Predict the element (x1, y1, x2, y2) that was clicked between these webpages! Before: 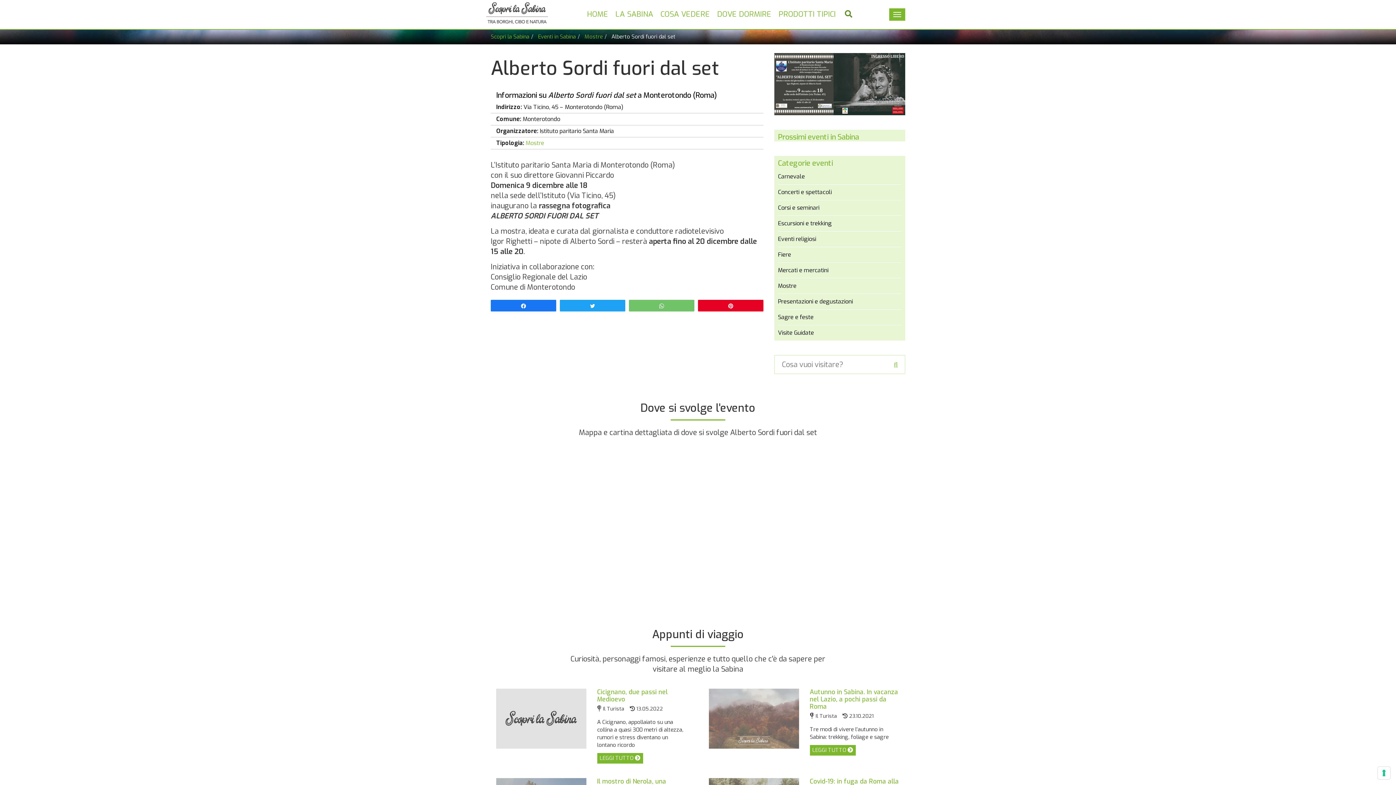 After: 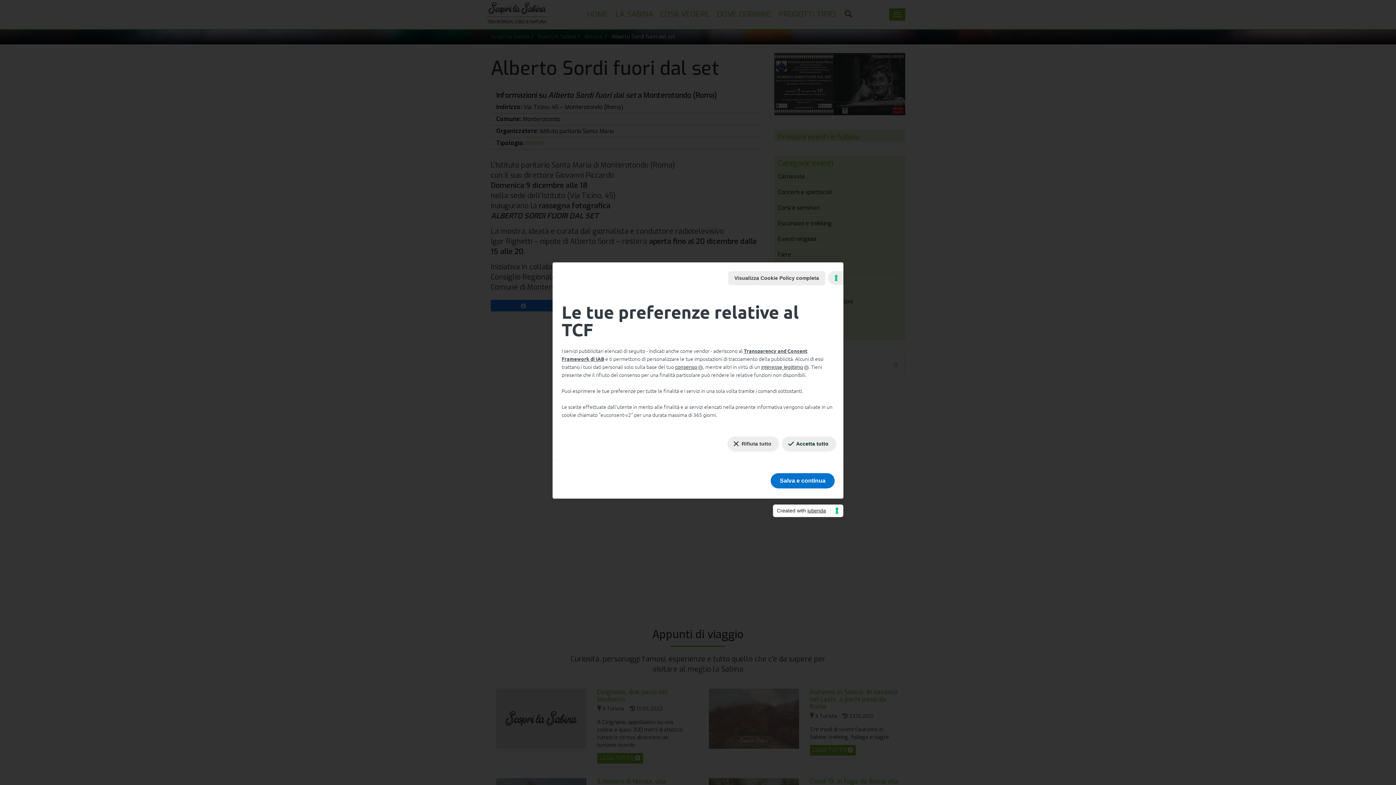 Action: bbox: (1378, 767, 1390, 779) label: Le tue preferenze relative al consenso per le tecnologie di tracciamento